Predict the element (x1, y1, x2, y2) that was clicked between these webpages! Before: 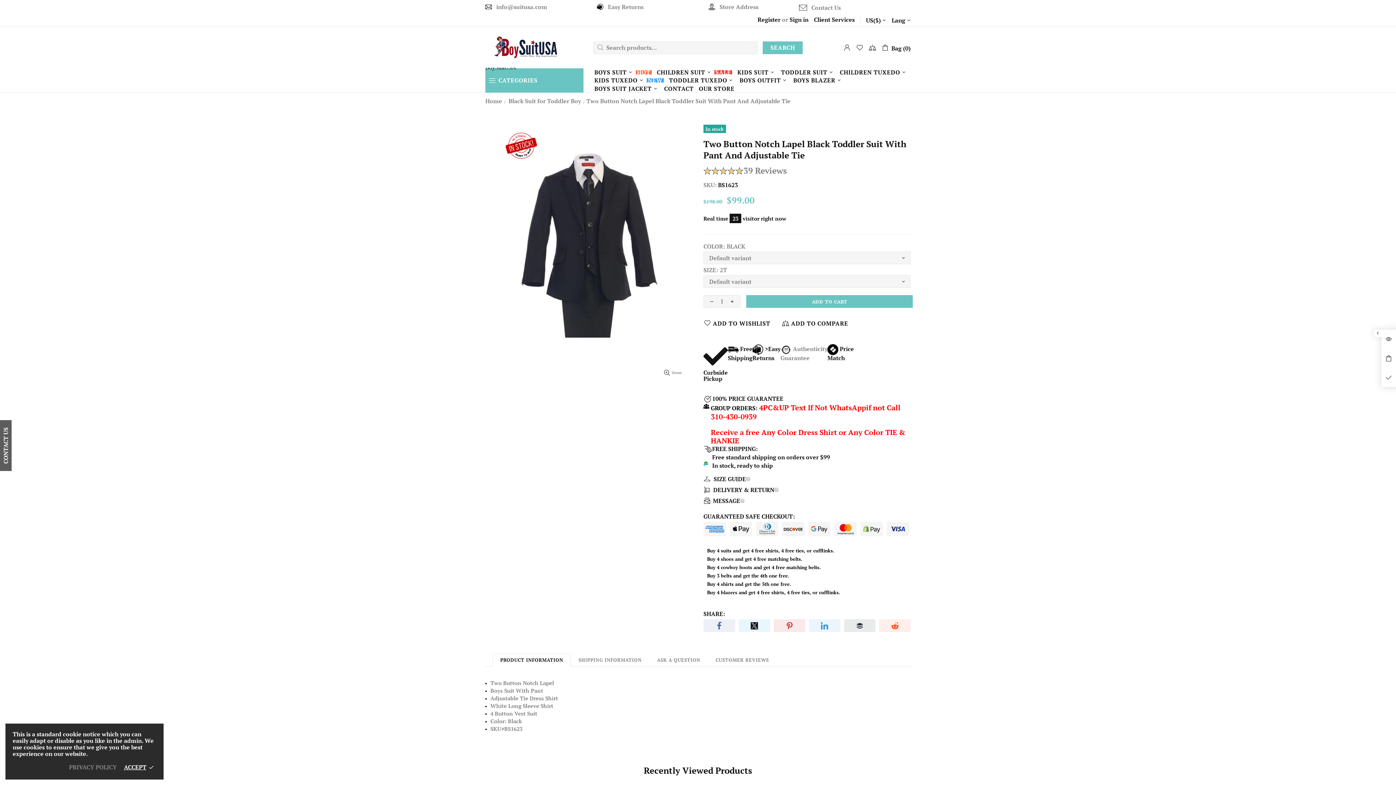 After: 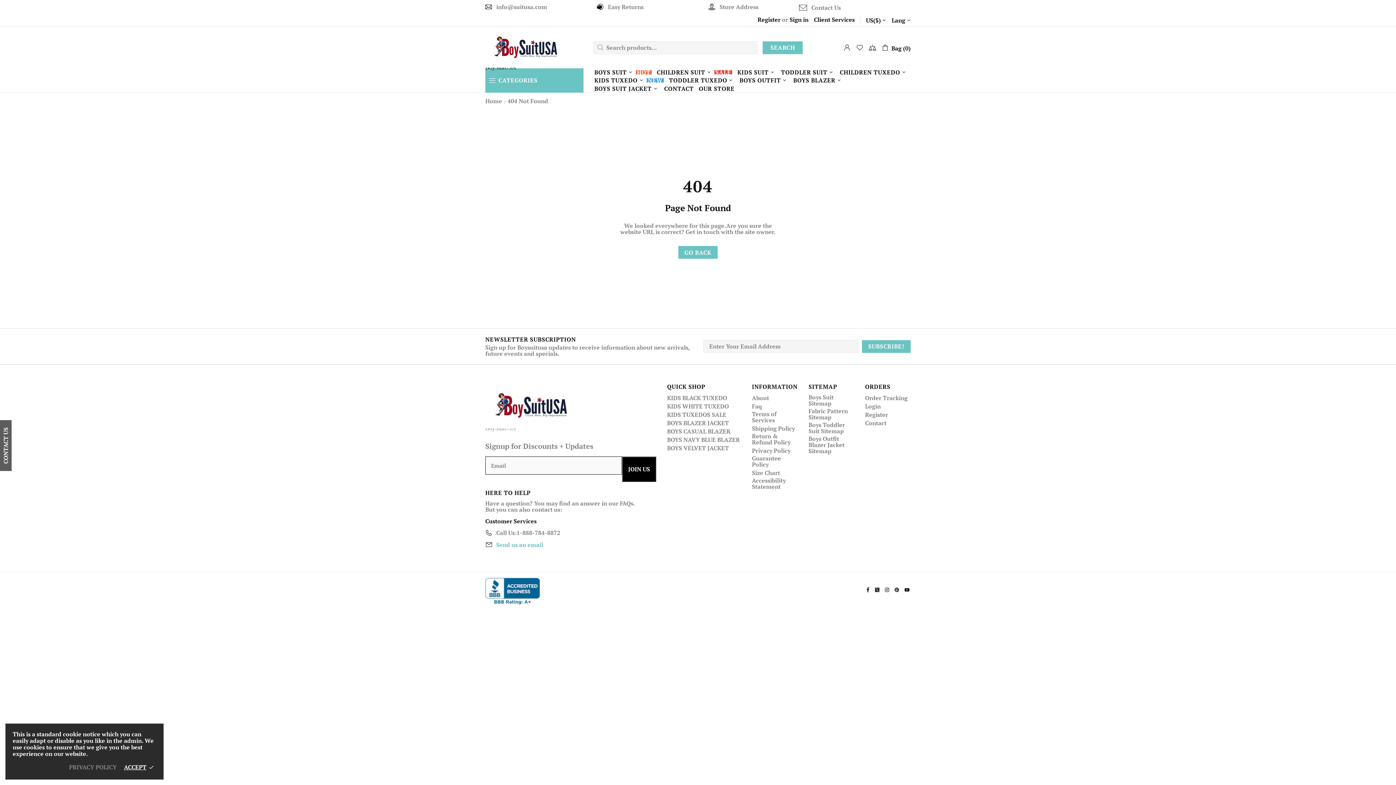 Action: bbox: (728, 344, 752, 382) label:  Free
Shipping